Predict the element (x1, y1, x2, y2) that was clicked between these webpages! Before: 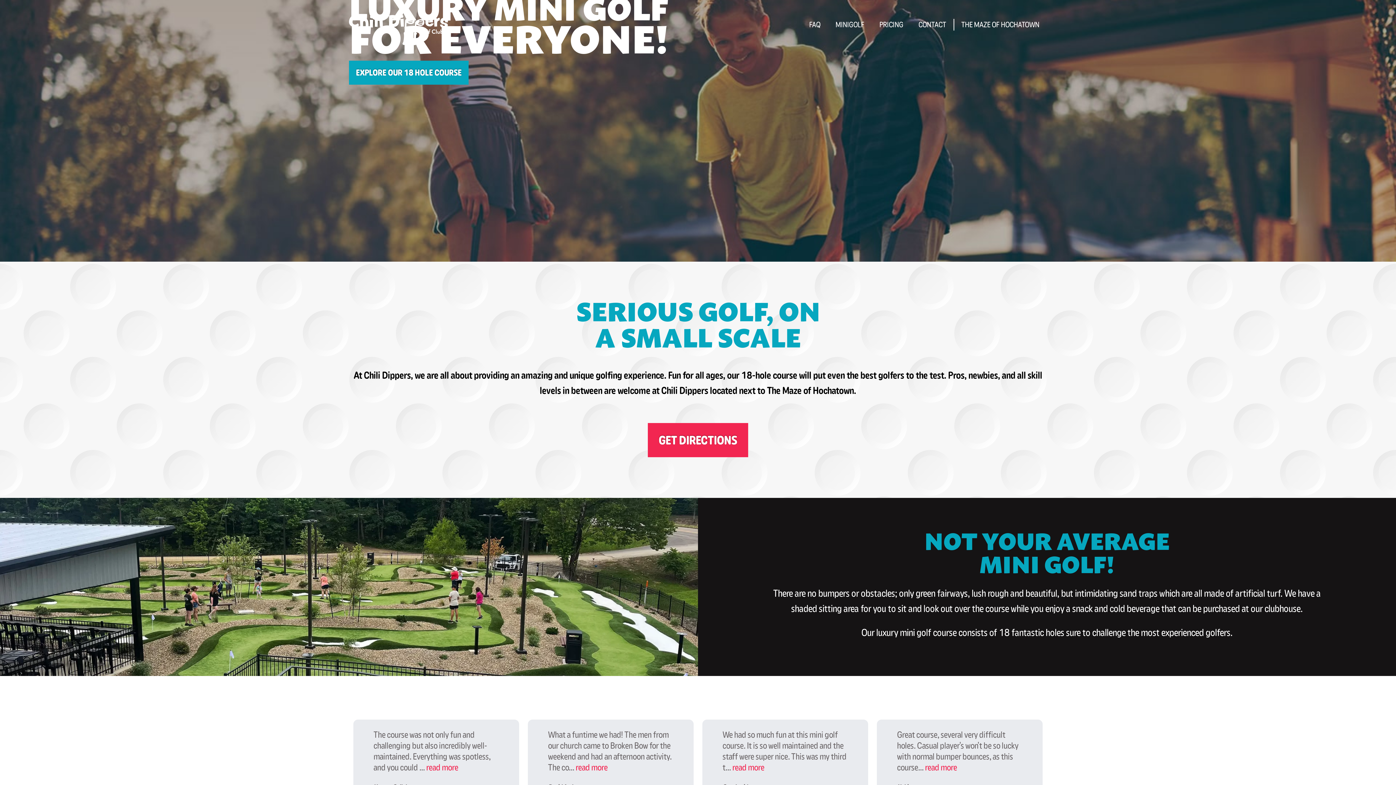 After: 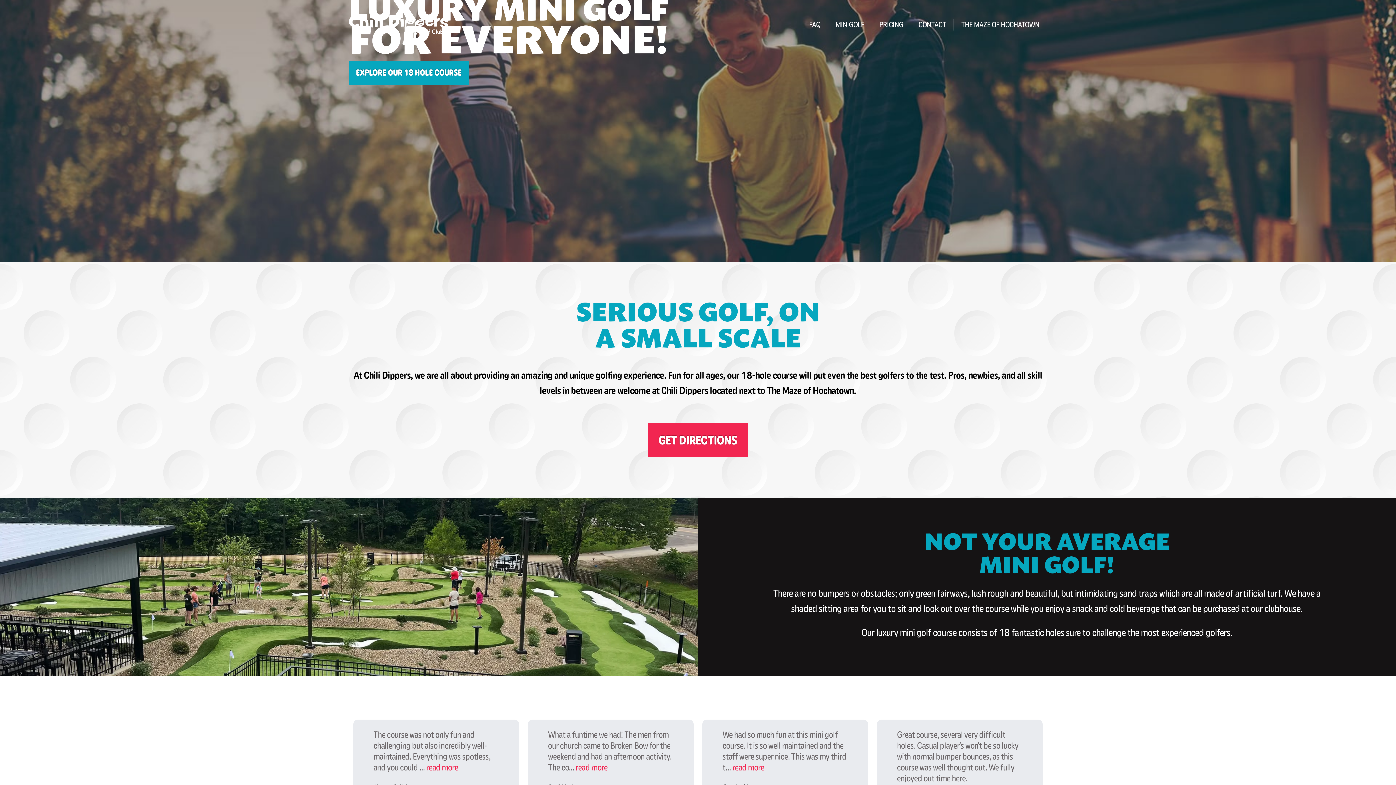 Action: bbox: (925, 762, 957, 772) label: read more